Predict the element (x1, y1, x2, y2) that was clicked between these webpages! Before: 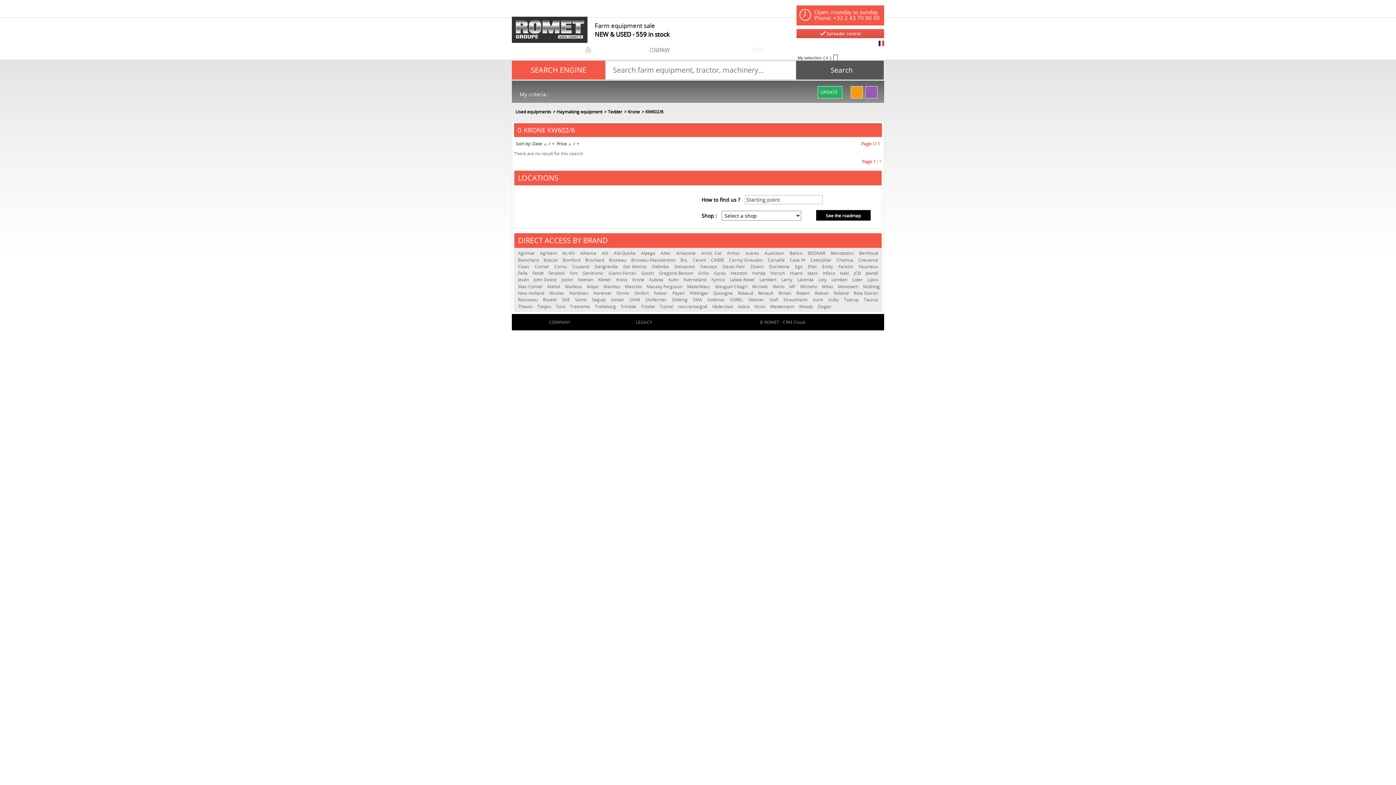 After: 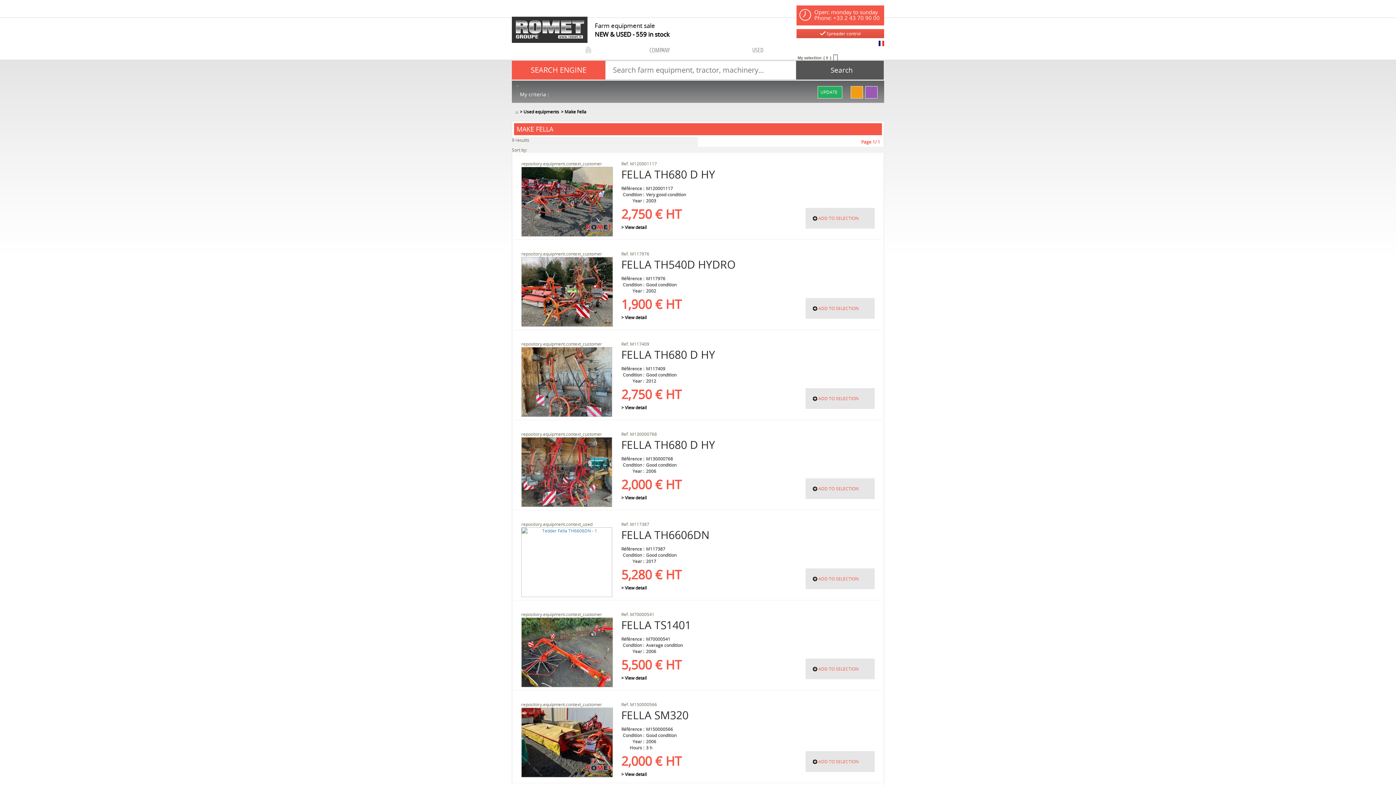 Action: label: Fella  bbox: (518, 270, 528, 276)